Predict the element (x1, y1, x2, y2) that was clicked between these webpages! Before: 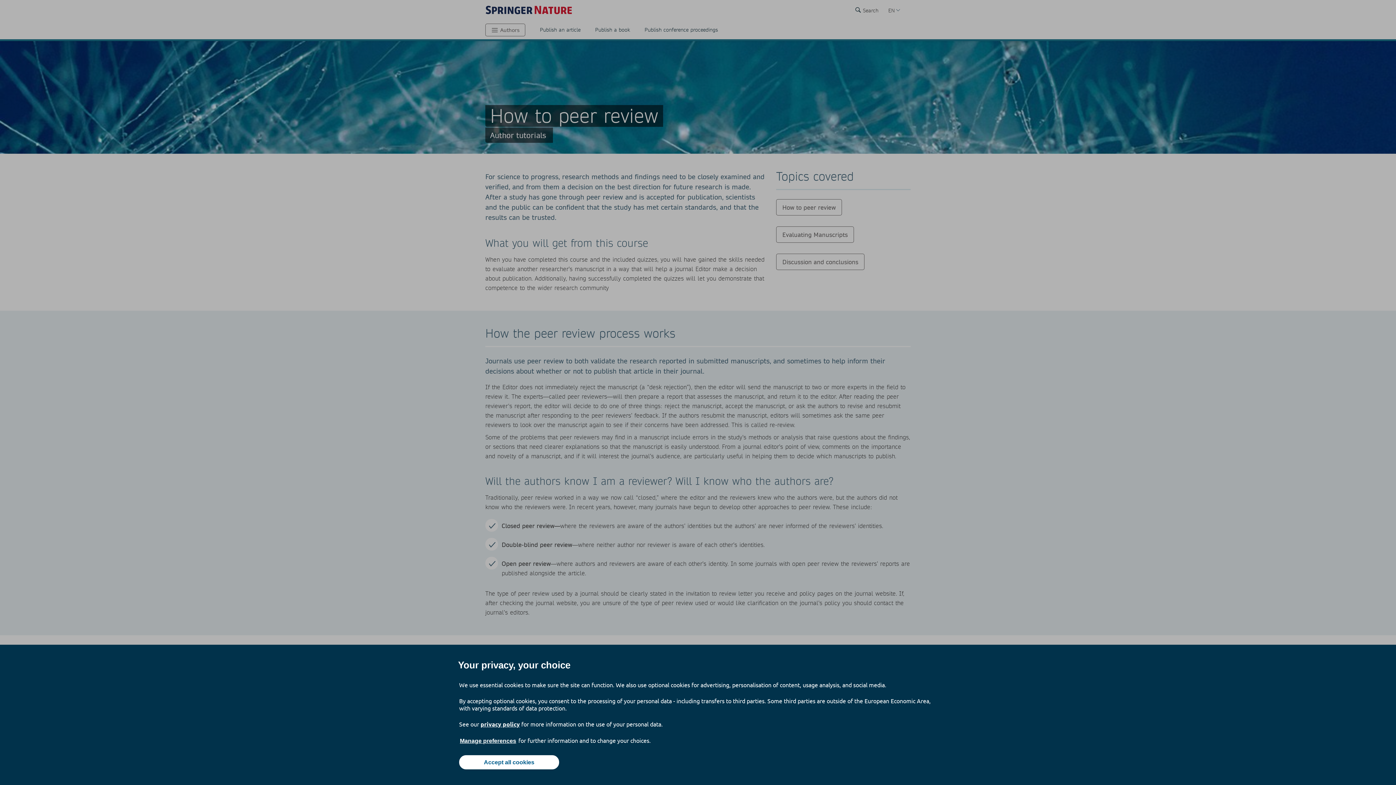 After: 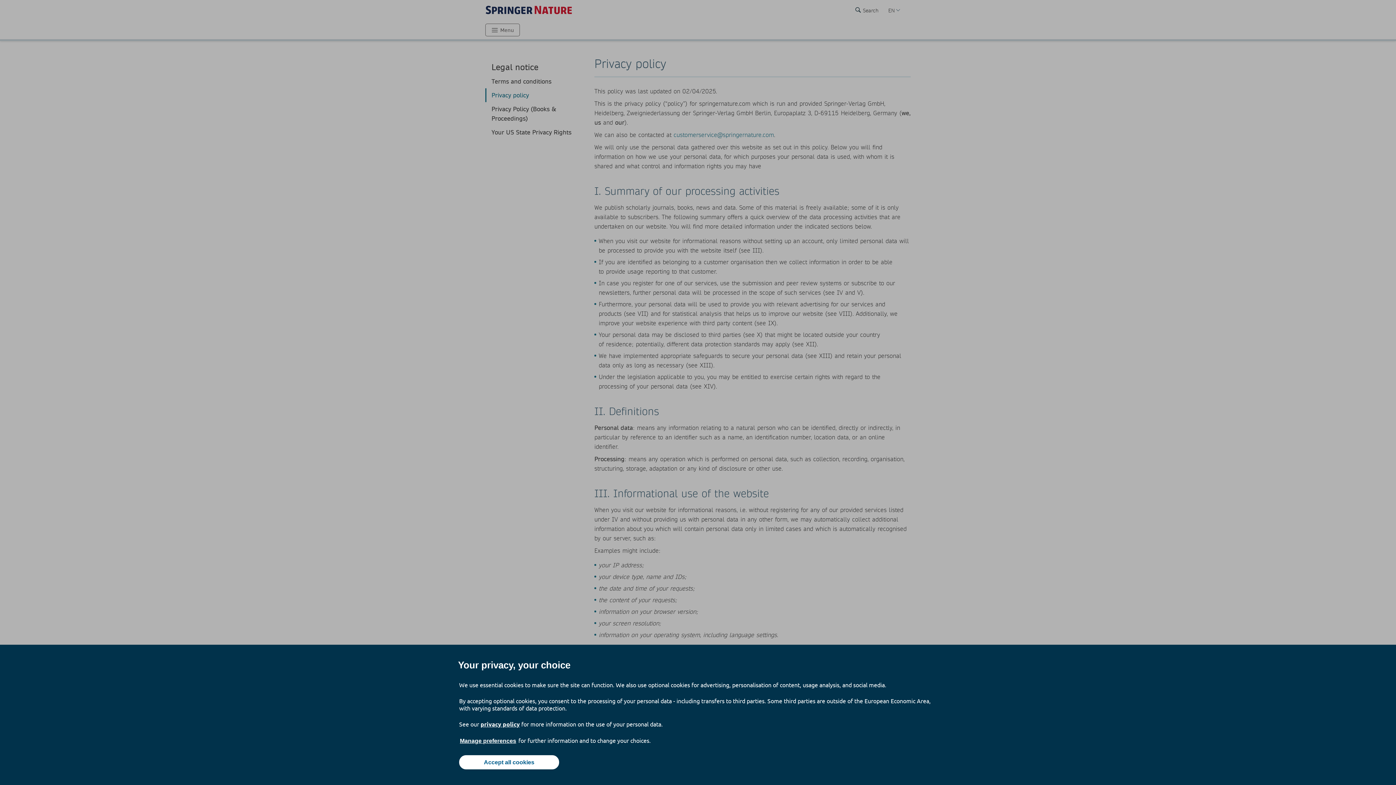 Action: bbox: (480, 720, 520, 728) label: privacy policy